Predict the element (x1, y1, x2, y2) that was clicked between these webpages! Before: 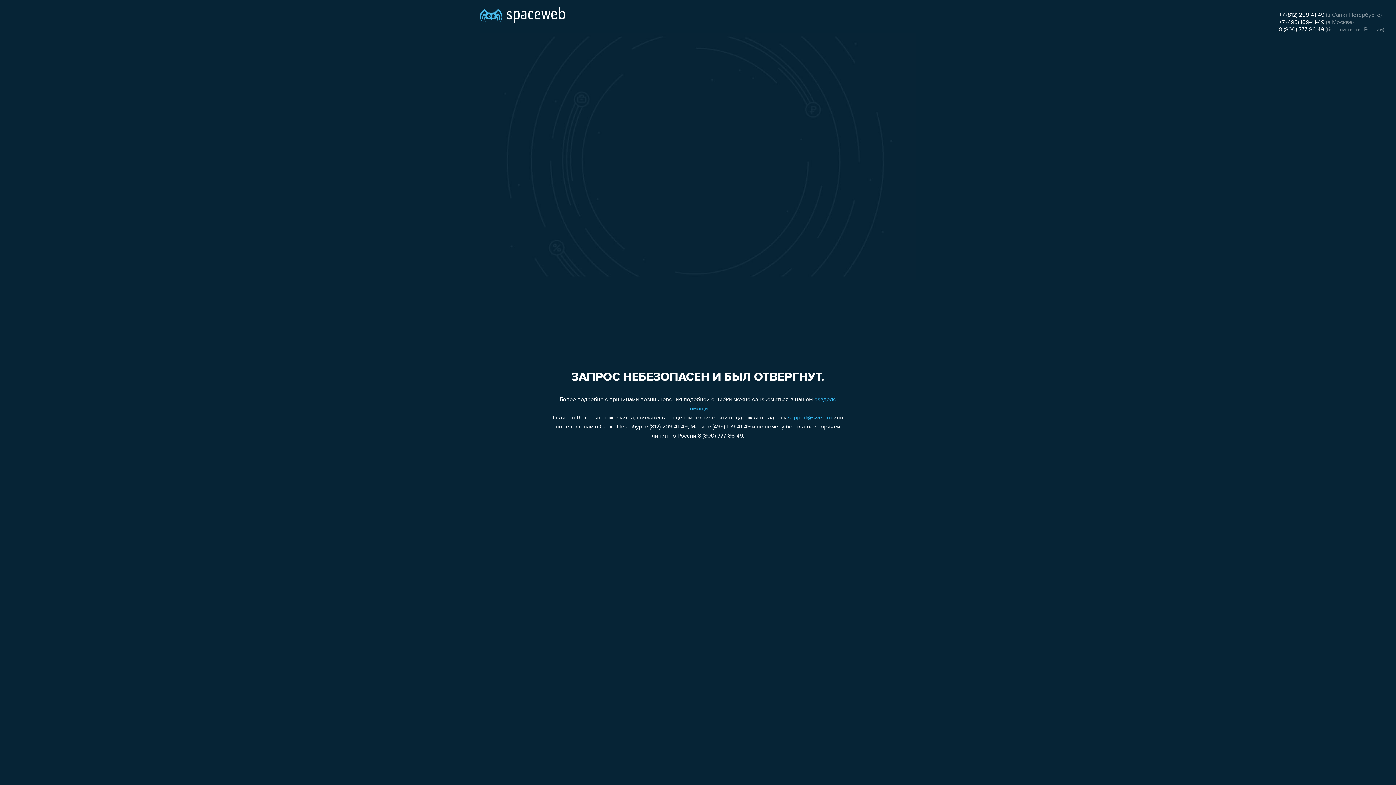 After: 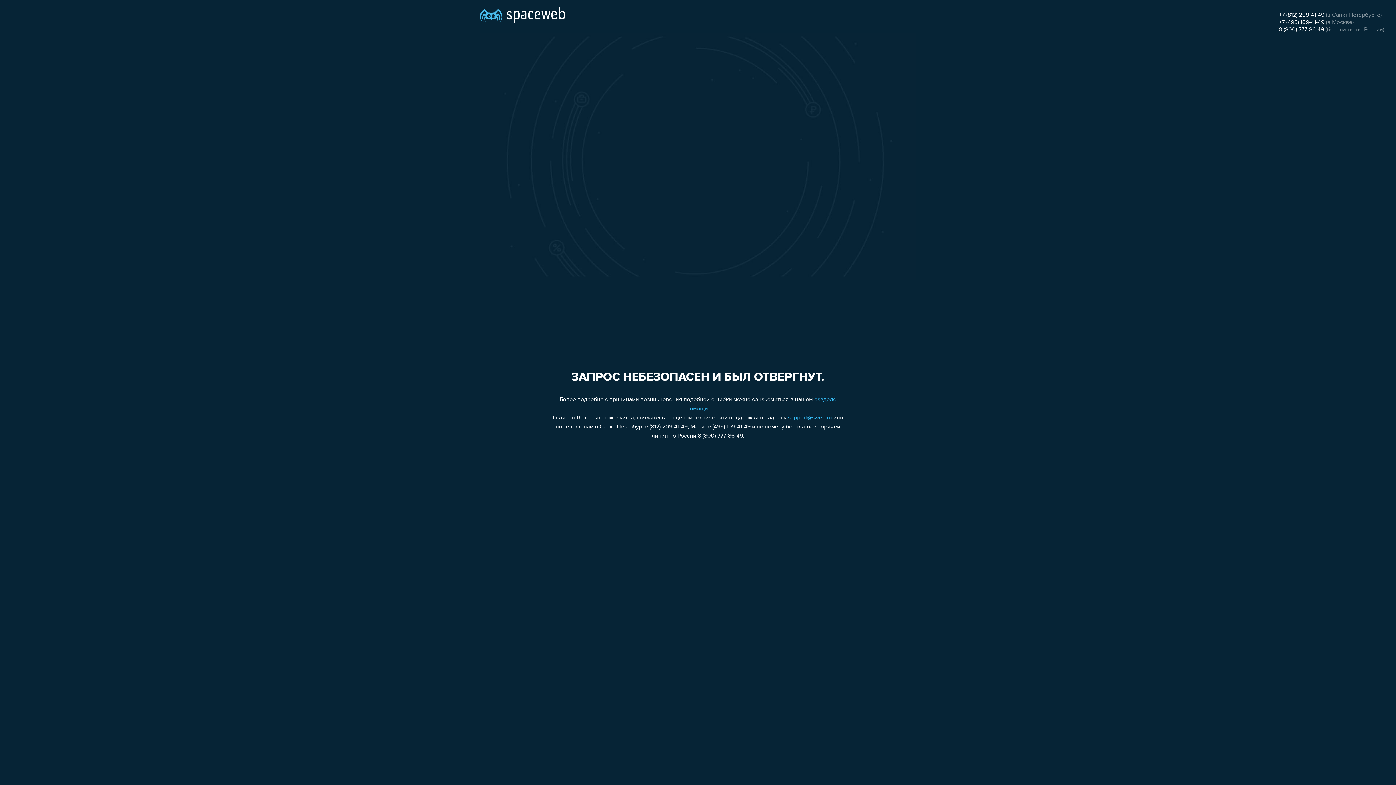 Action: bbox: (788, 415, 832, 421) label: support@sweb.ru